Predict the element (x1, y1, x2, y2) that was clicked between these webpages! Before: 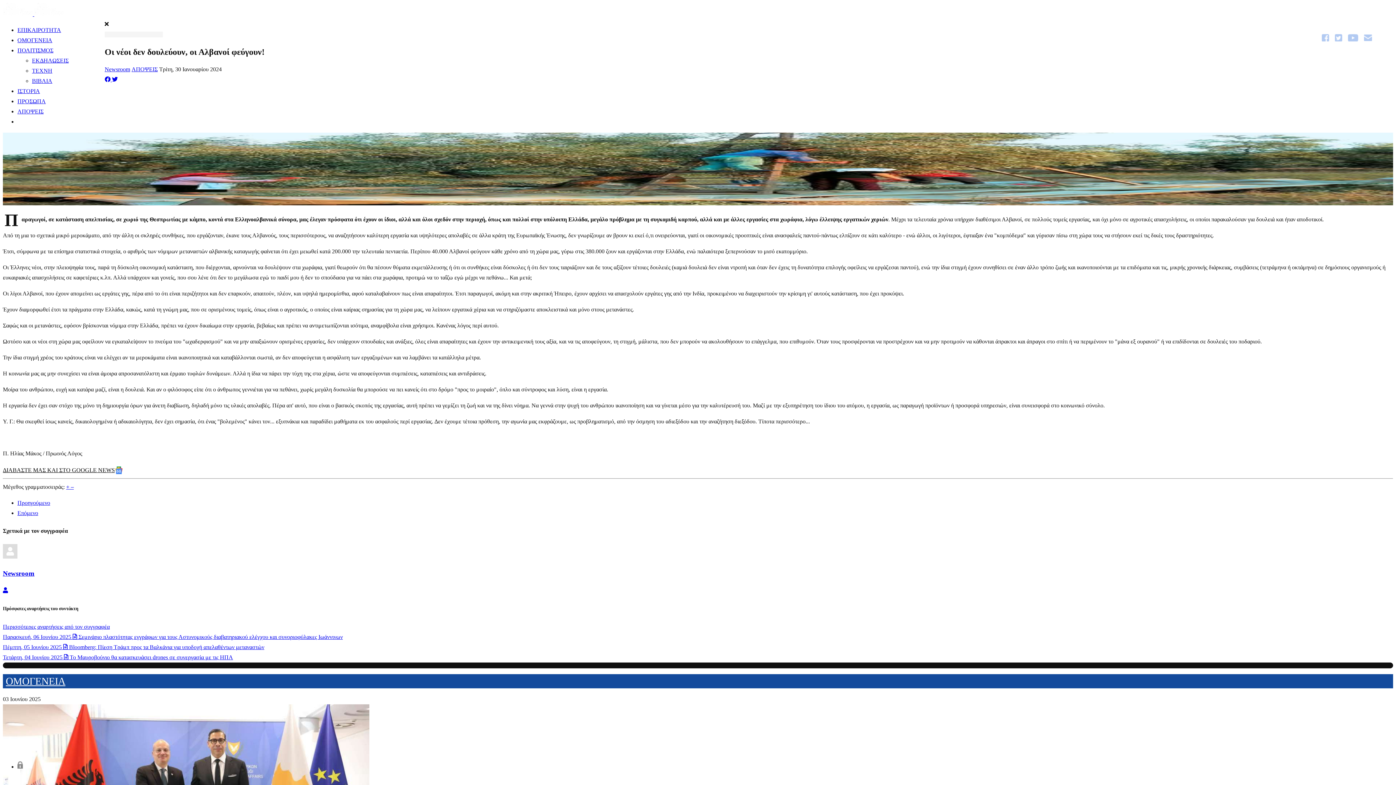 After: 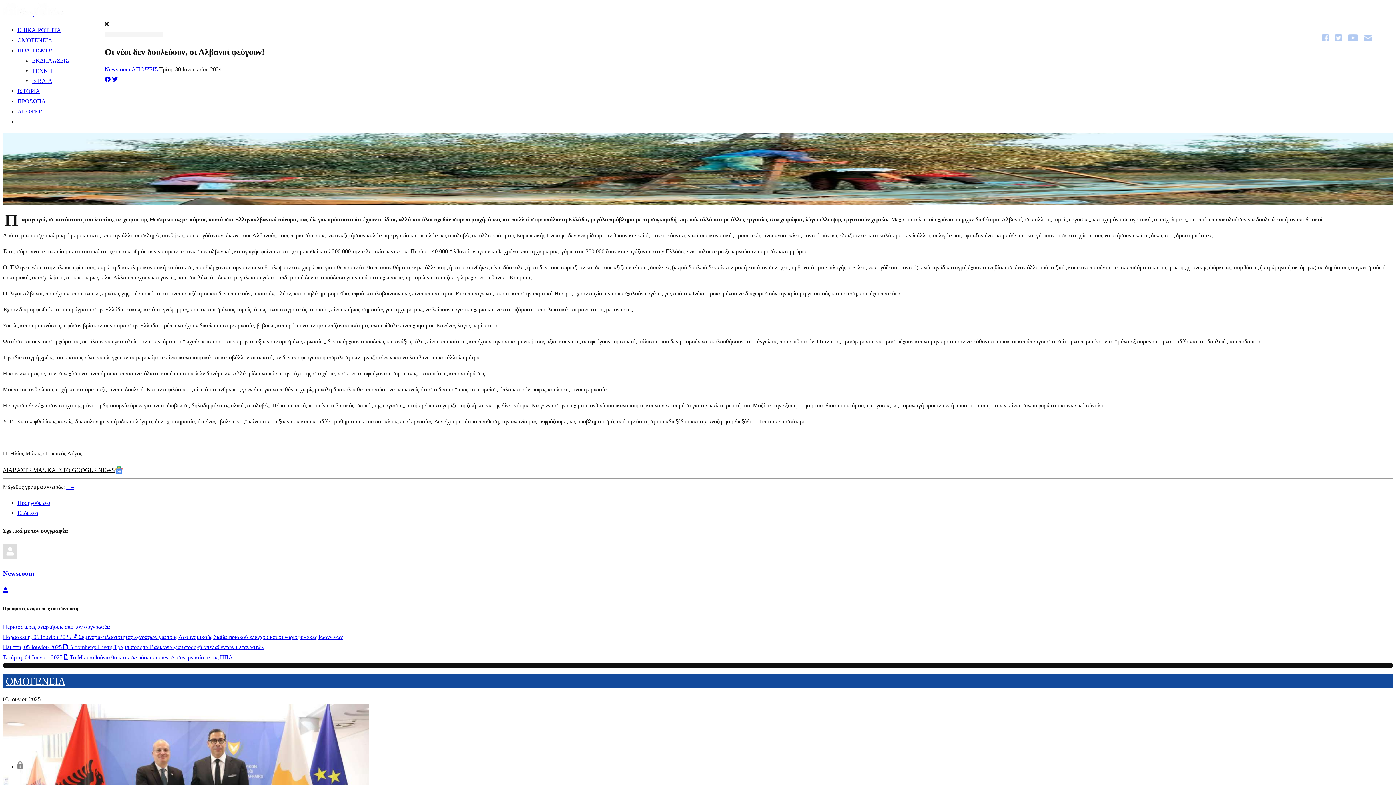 Action: bbox: (1348, 36, 1358, 42)